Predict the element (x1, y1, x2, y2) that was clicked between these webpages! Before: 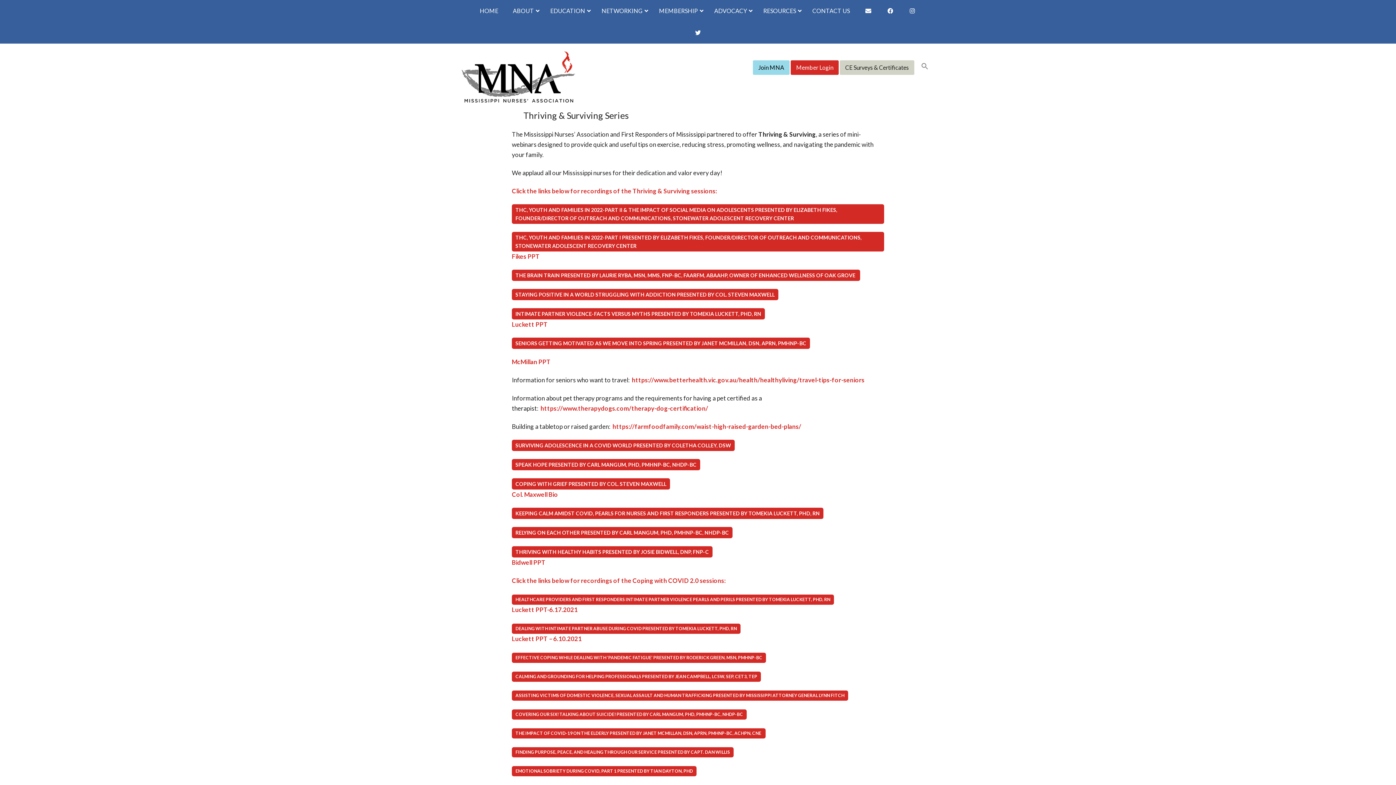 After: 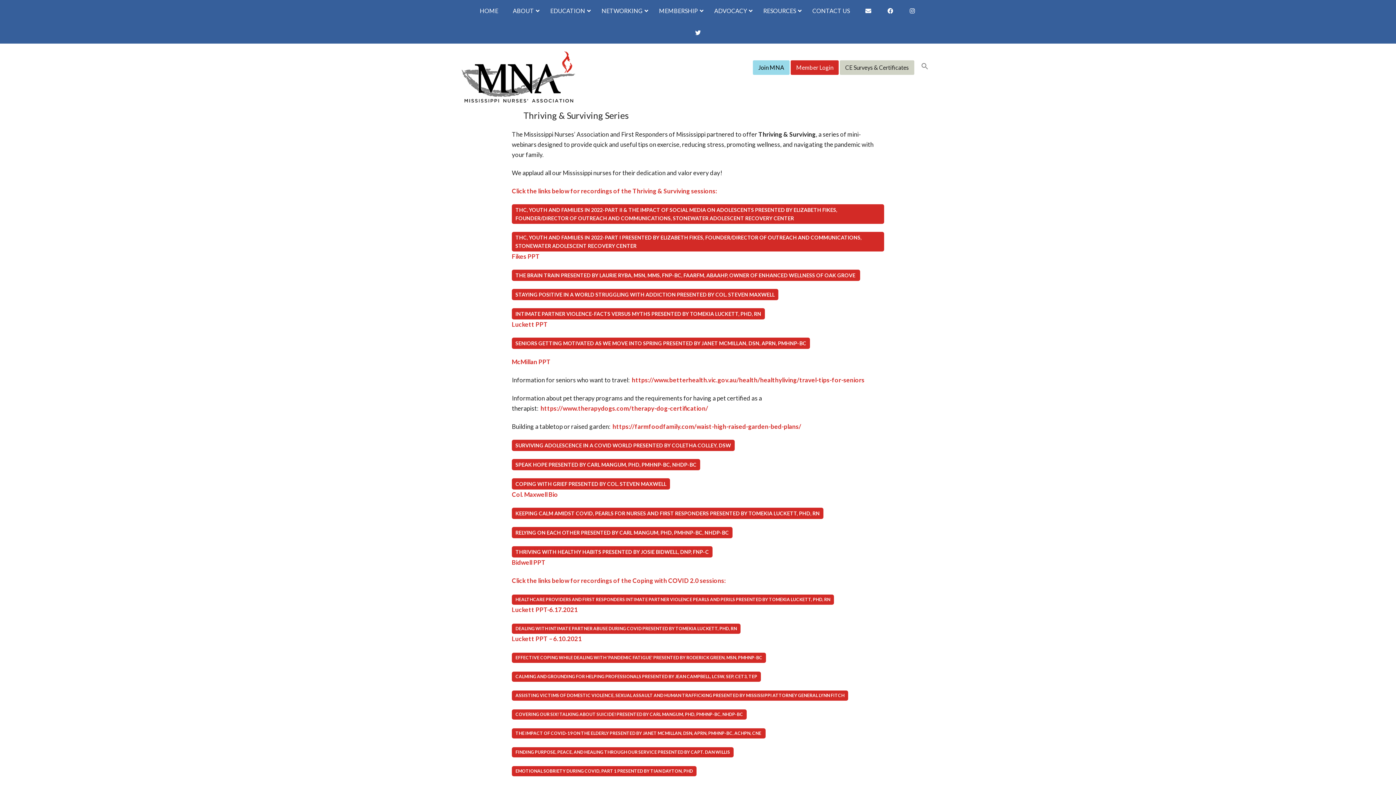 Action: bbox: (512, 320, 548, 328) label: Luckett PPT